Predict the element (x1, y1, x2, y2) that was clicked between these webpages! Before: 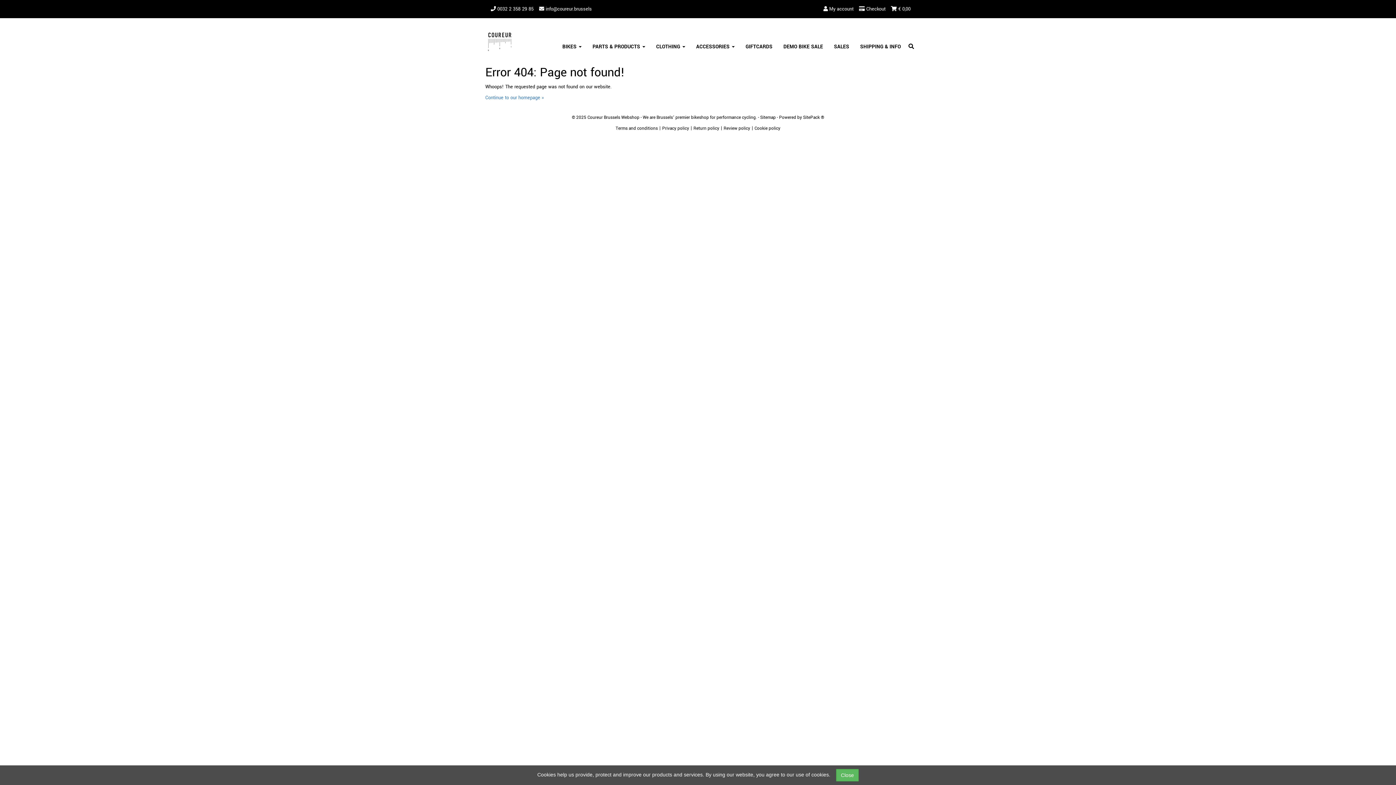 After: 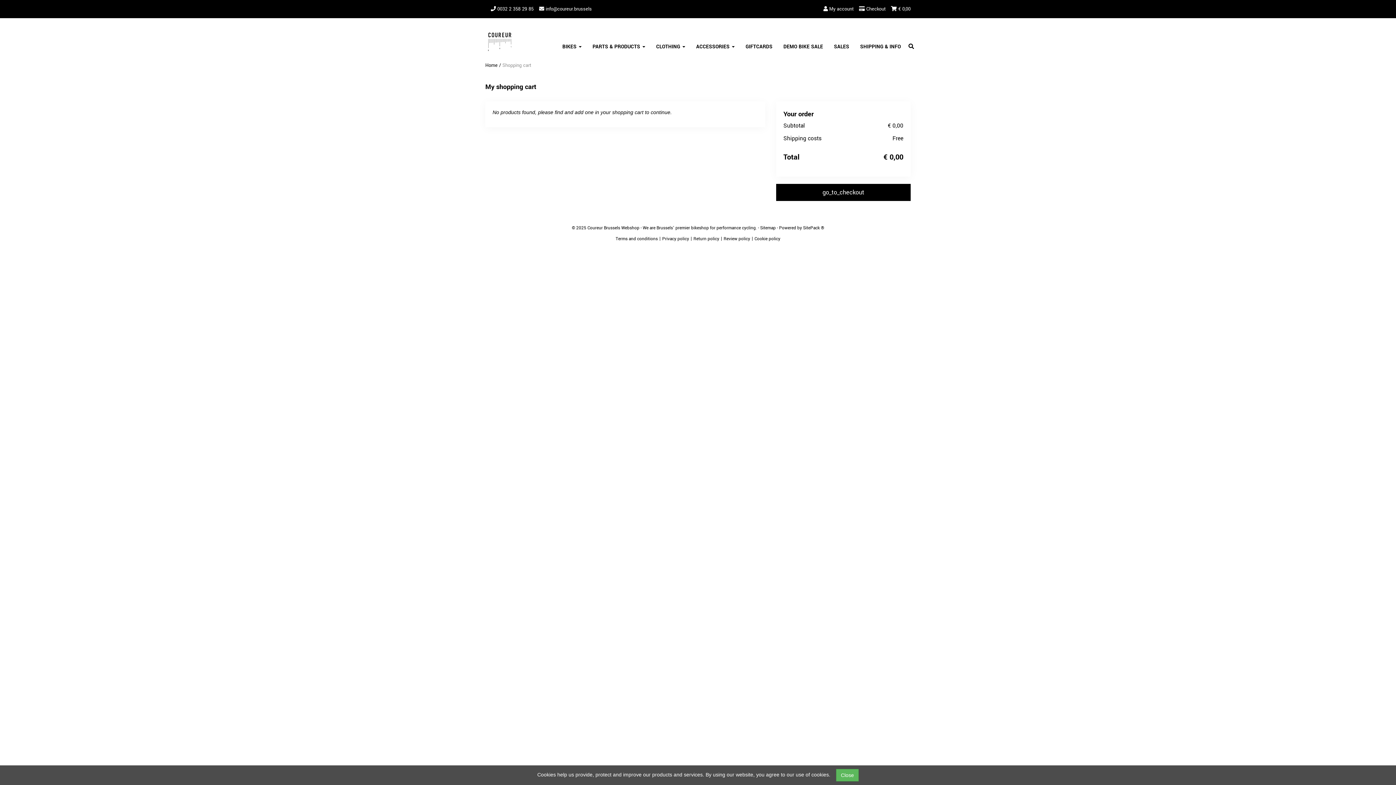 Action: bbox: (891, 5, 910, 12) label:  € 0,00